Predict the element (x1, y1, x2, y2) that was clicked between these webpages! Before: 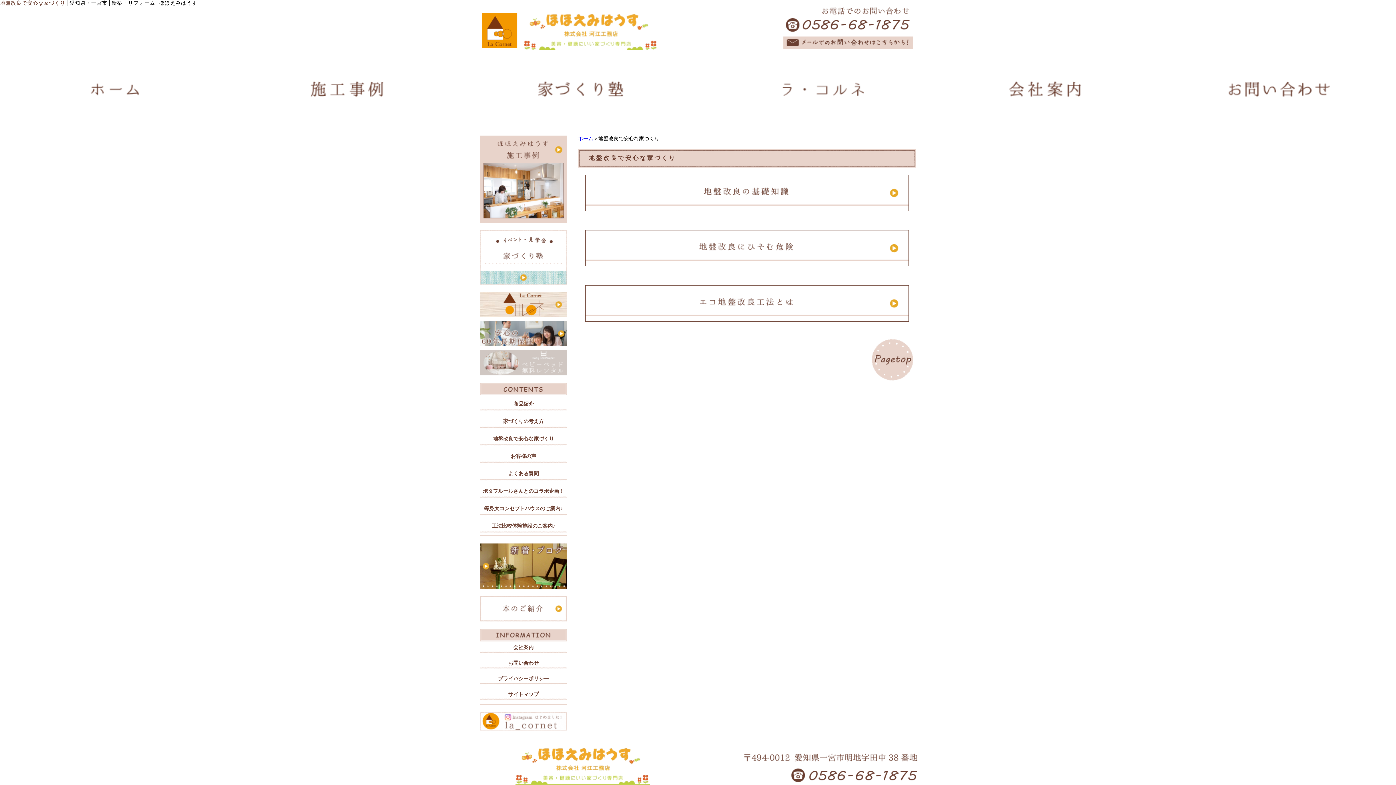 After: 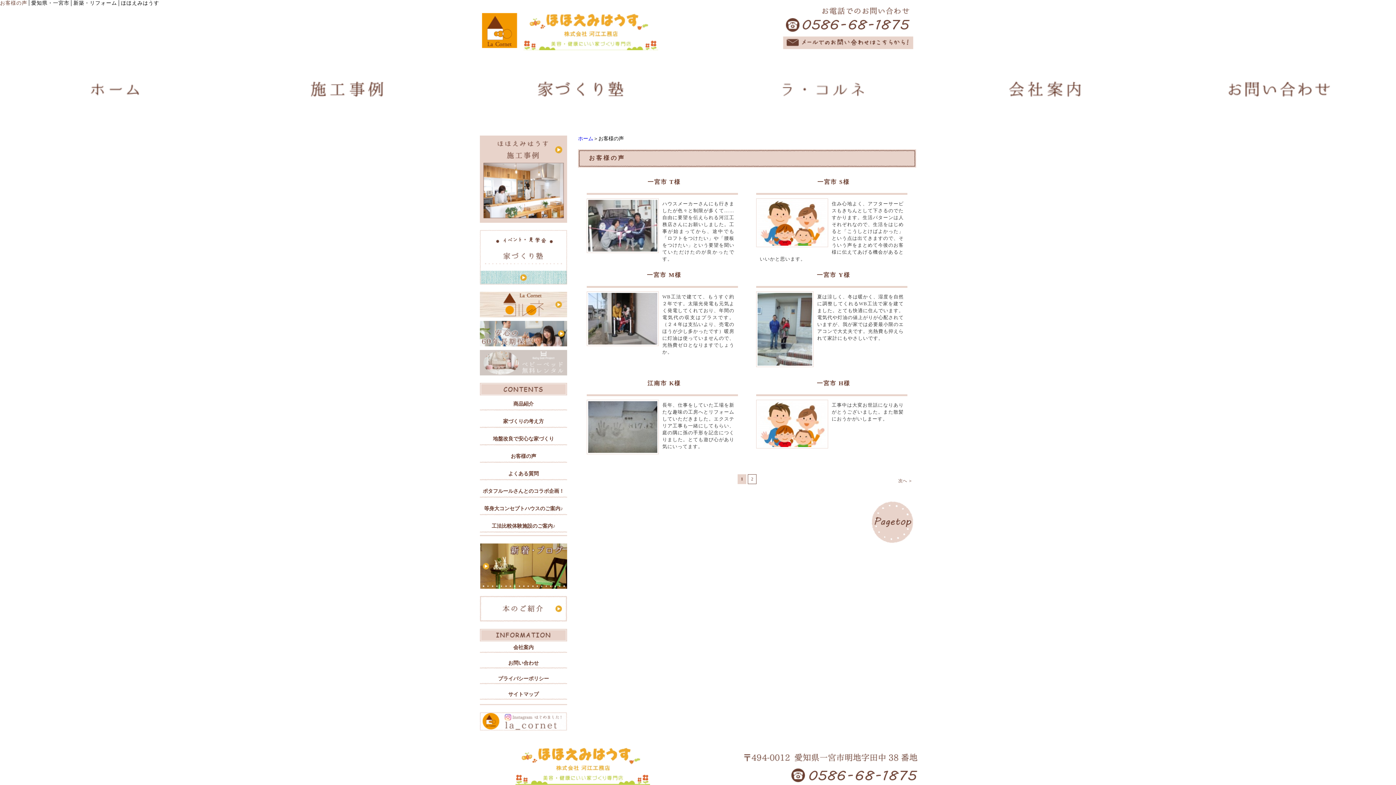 Action: label: お客様の声 bbox: (480, 447, 567, 465)